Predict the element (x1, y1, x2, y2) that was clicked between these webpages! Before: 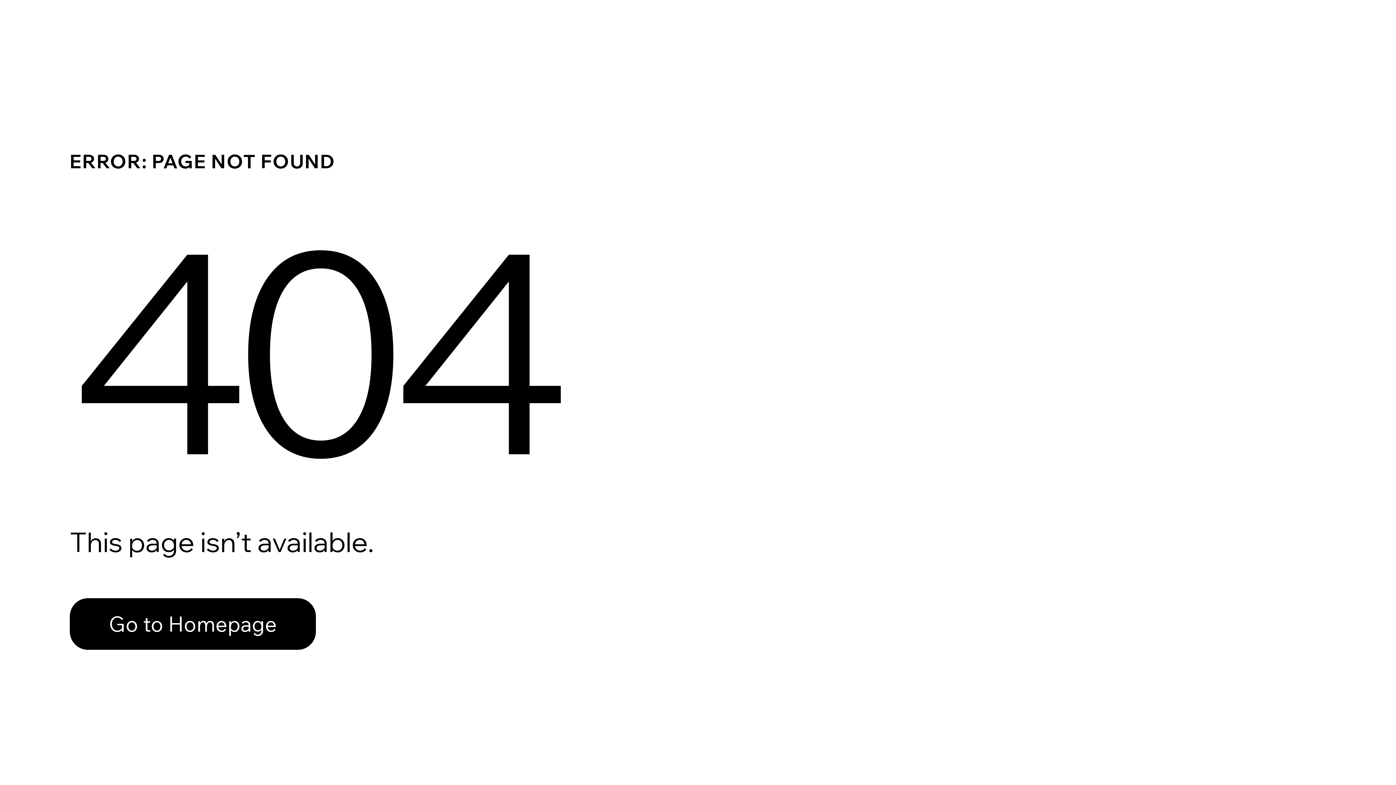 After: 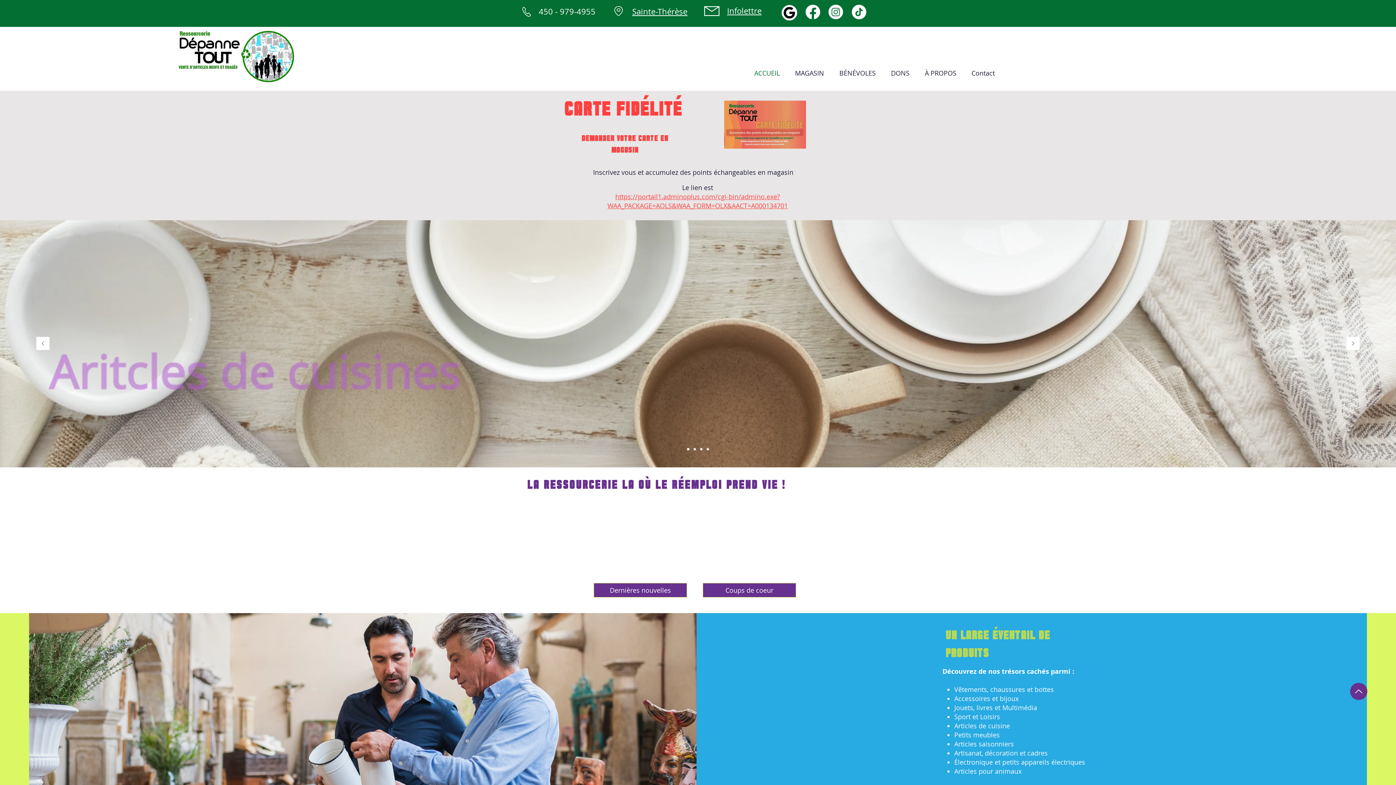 Action: bbox: (69, 582, 768, 659) label: Go to Homepage